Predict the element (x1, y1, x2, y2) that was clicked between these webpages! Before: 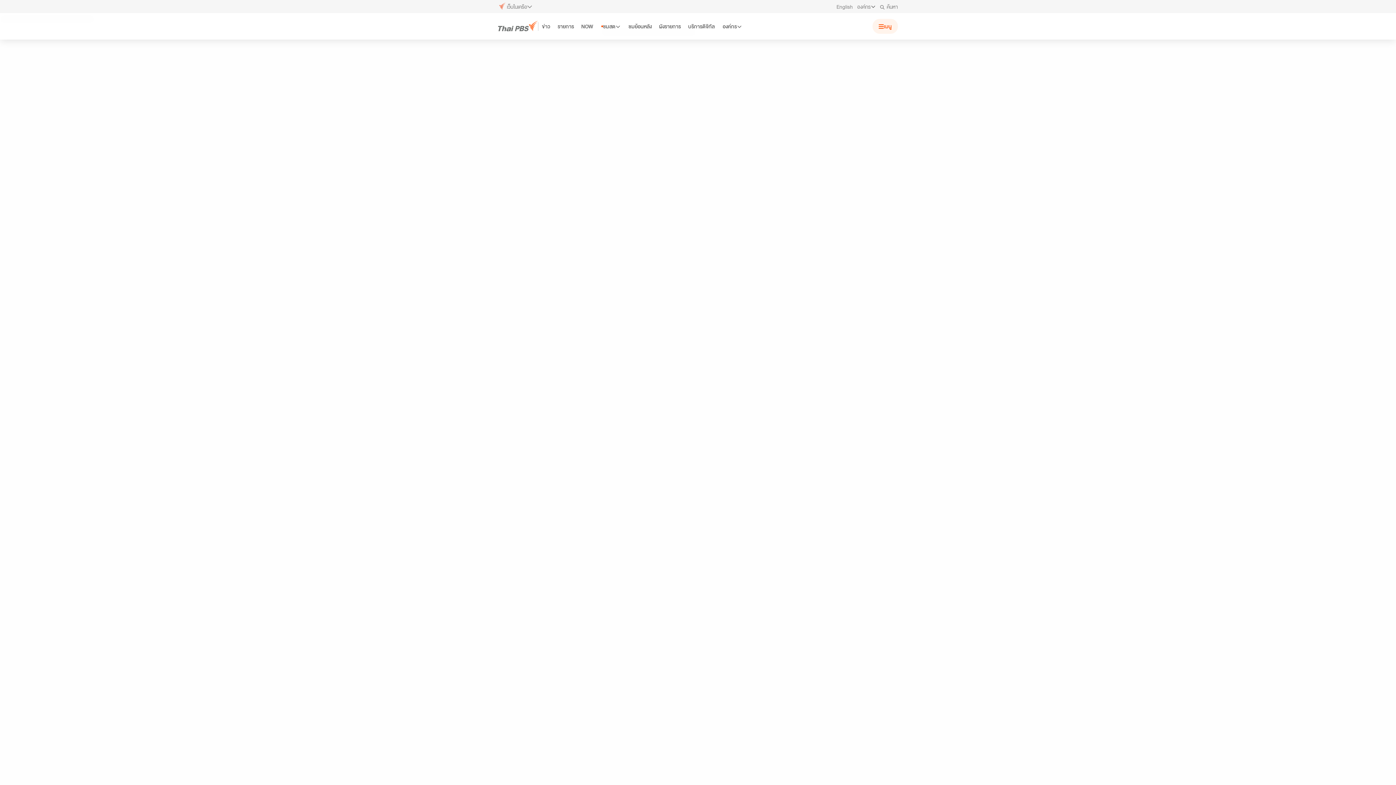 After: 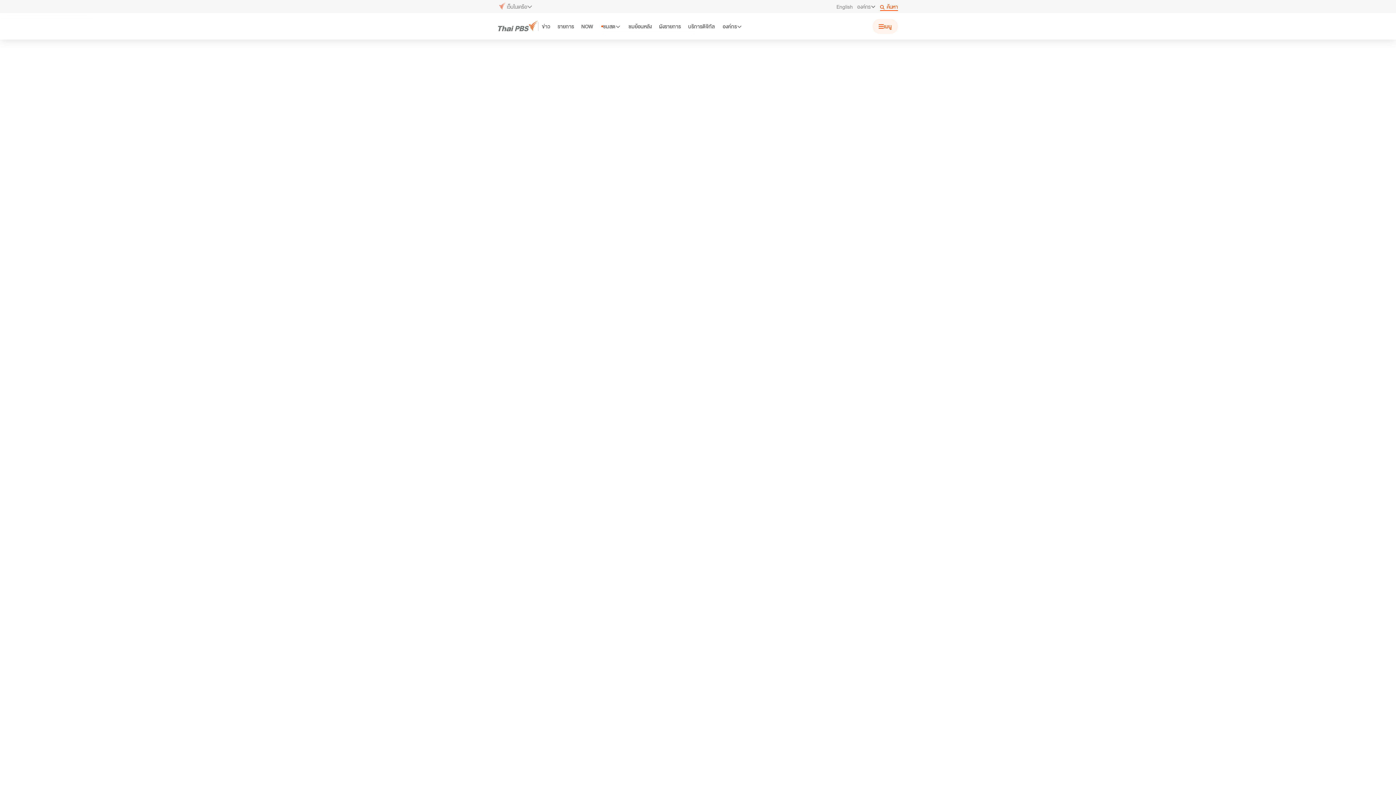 Action: label: ค้นหา bbox: (880, 2, 898, 10)